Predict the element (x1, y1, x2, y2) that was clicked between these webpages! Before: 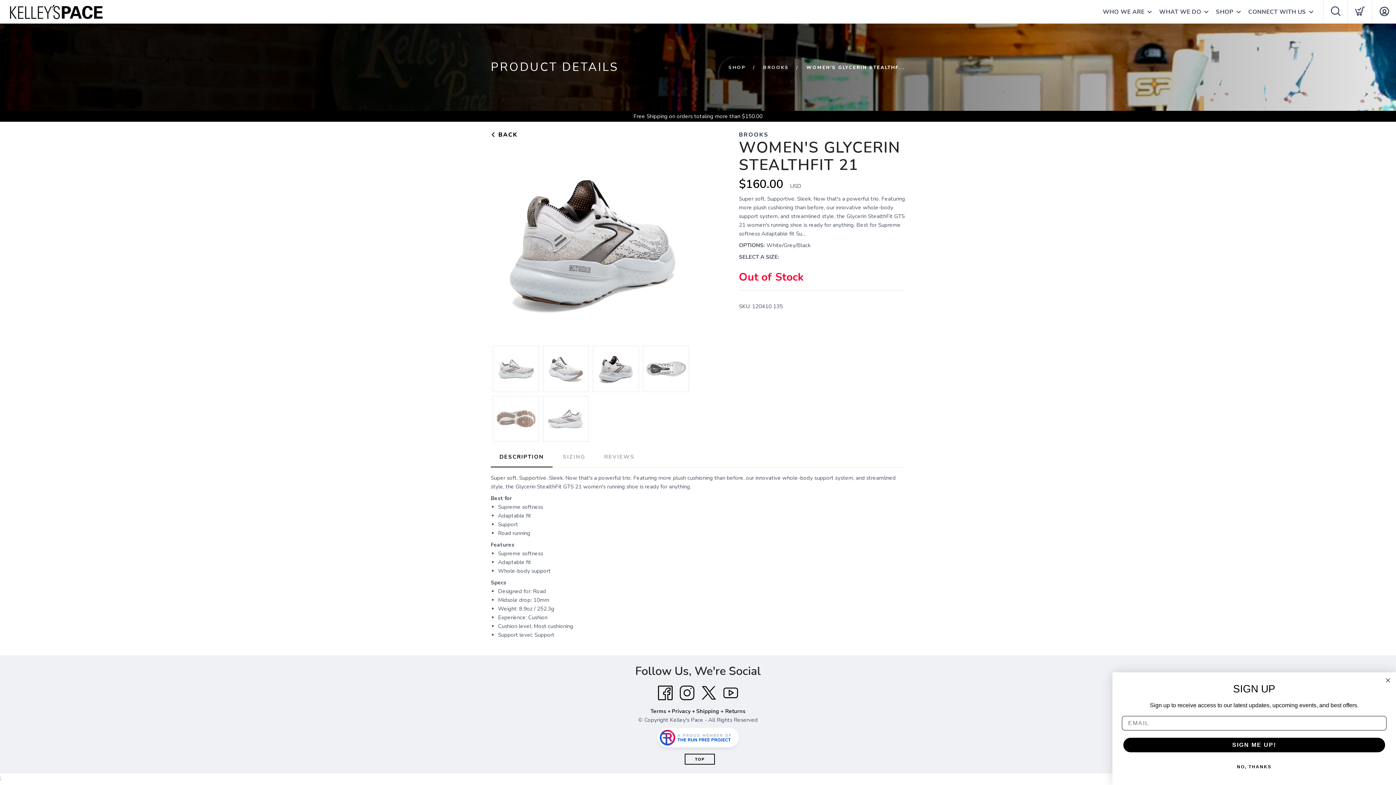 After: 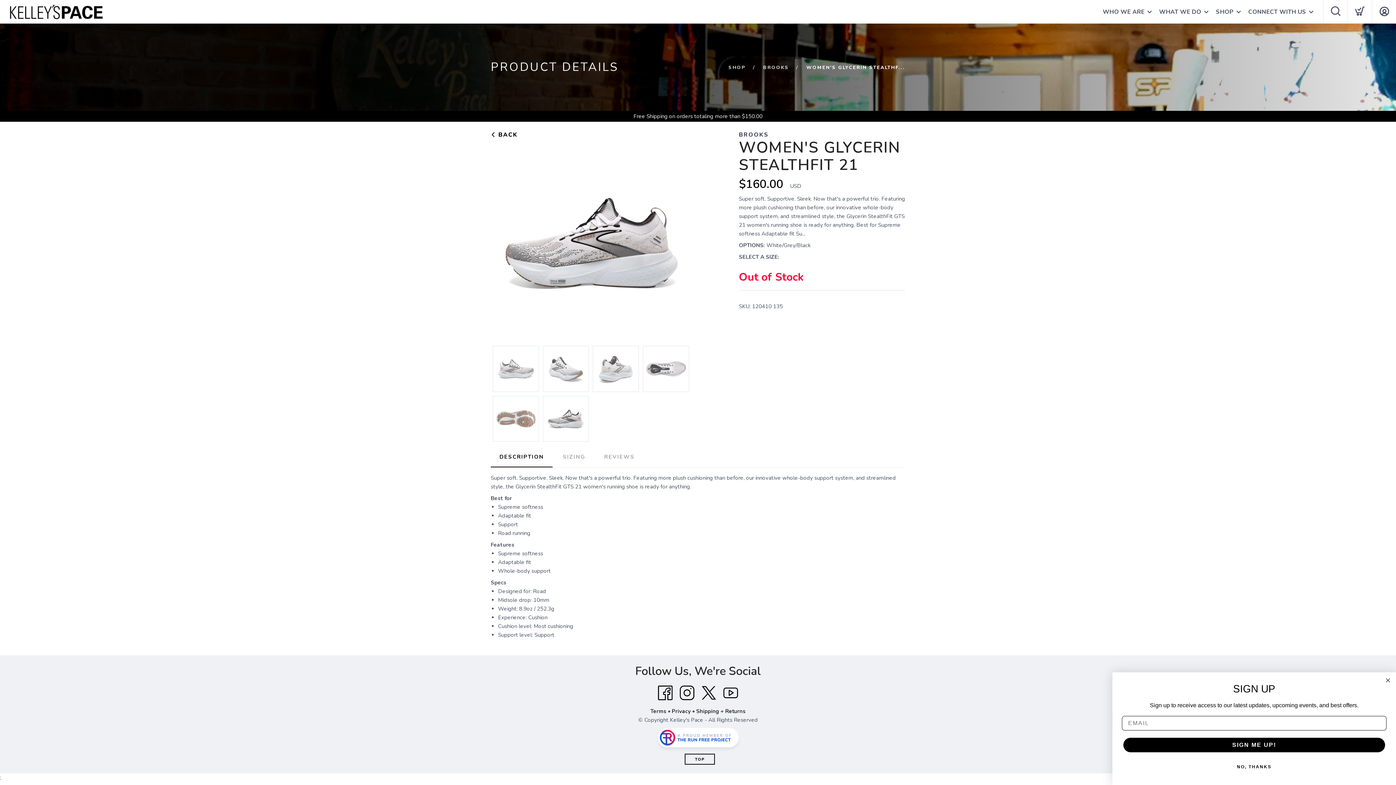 Action: label: Facebook bbox: (654, 682, 676, 704)